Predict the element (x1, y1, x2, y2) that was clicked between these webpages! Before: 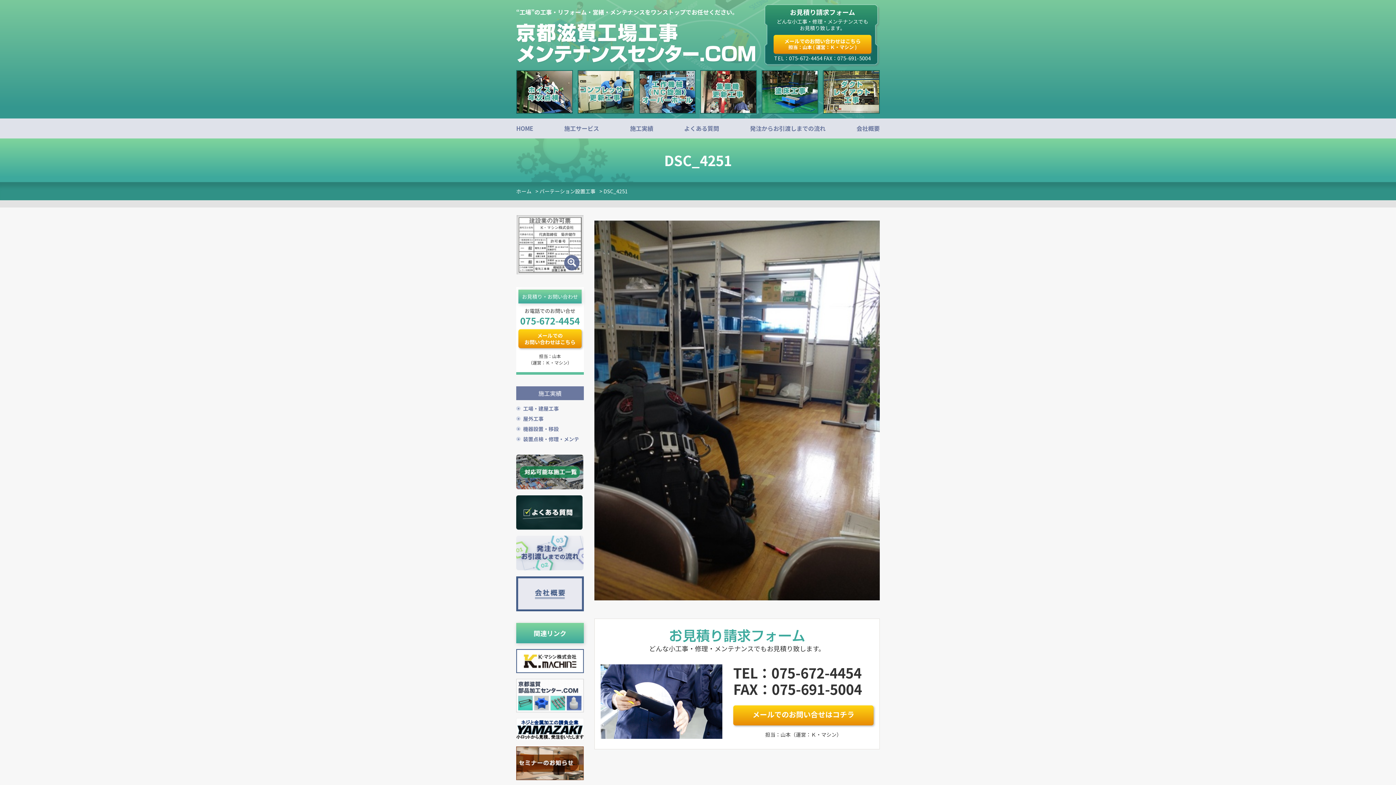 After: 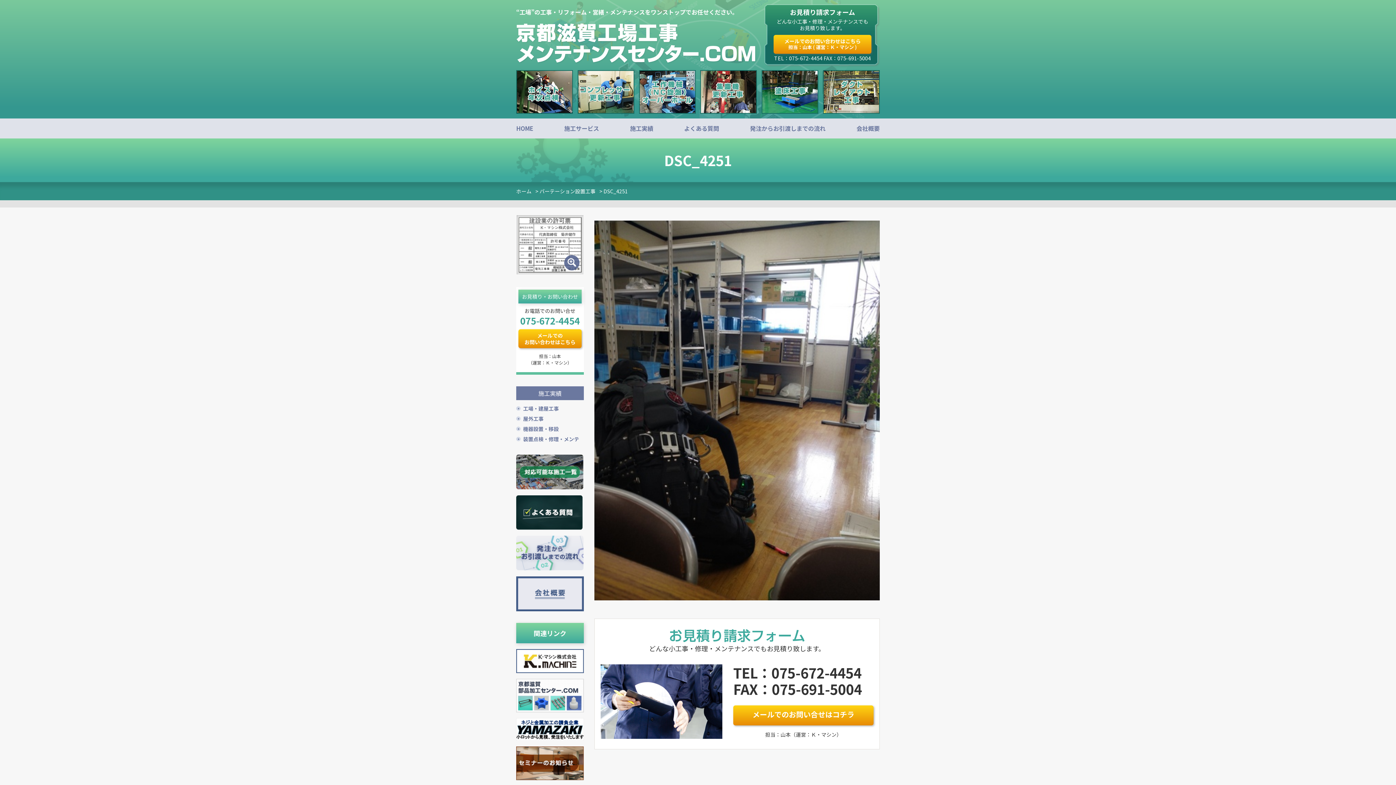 Action: bbox: (598, 187, 628, 194) label:  > DSC_4251